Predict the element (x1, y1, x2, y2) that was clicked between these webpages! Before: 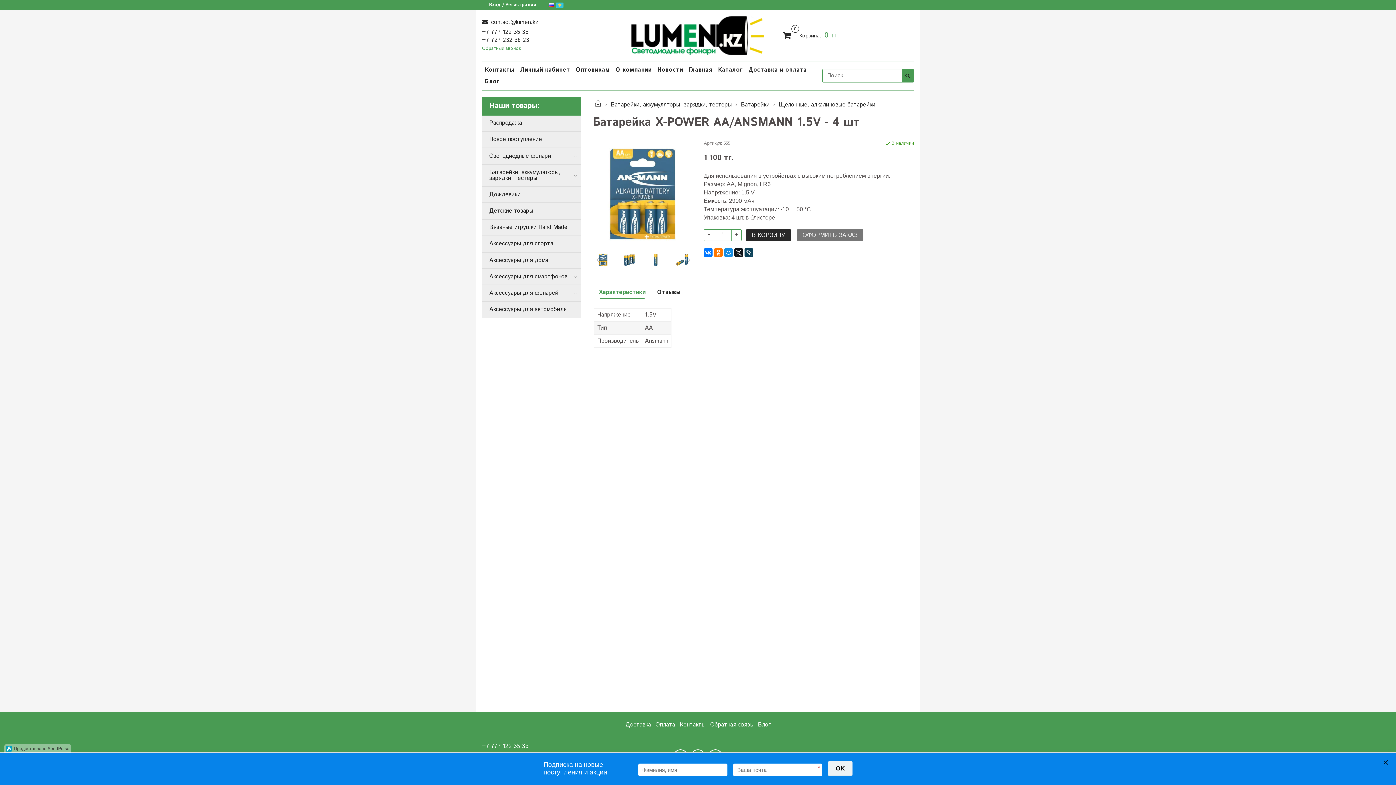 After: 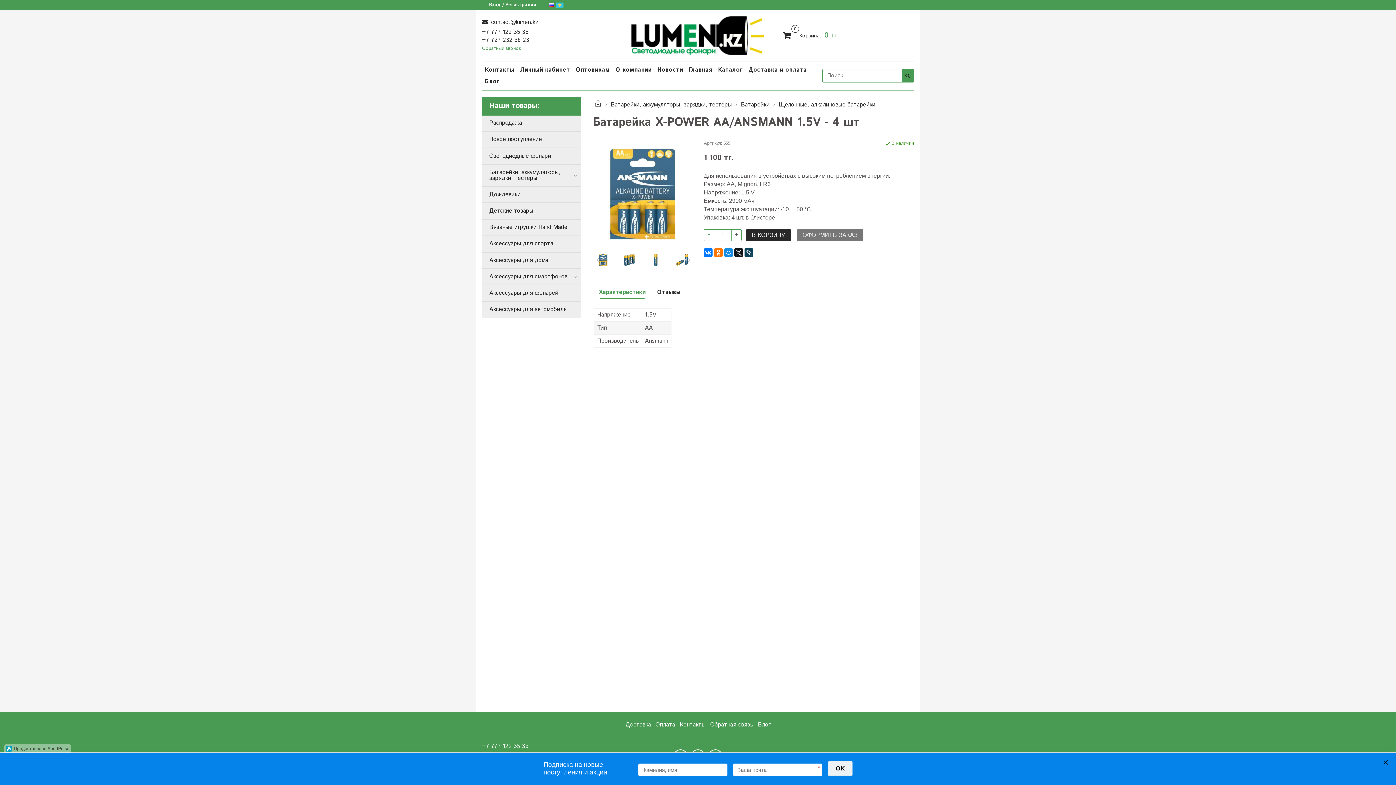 Action: bbox: (703, 229, 714, 240)